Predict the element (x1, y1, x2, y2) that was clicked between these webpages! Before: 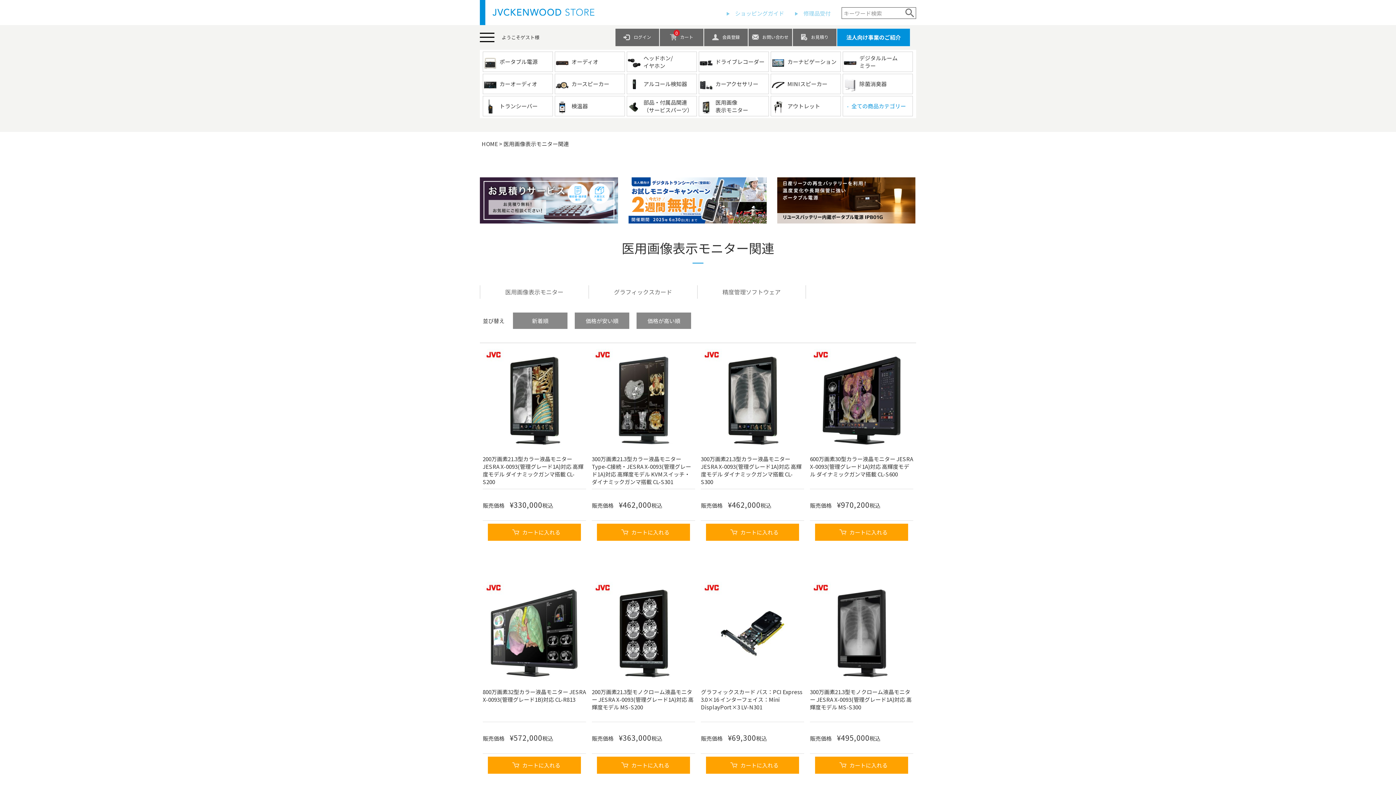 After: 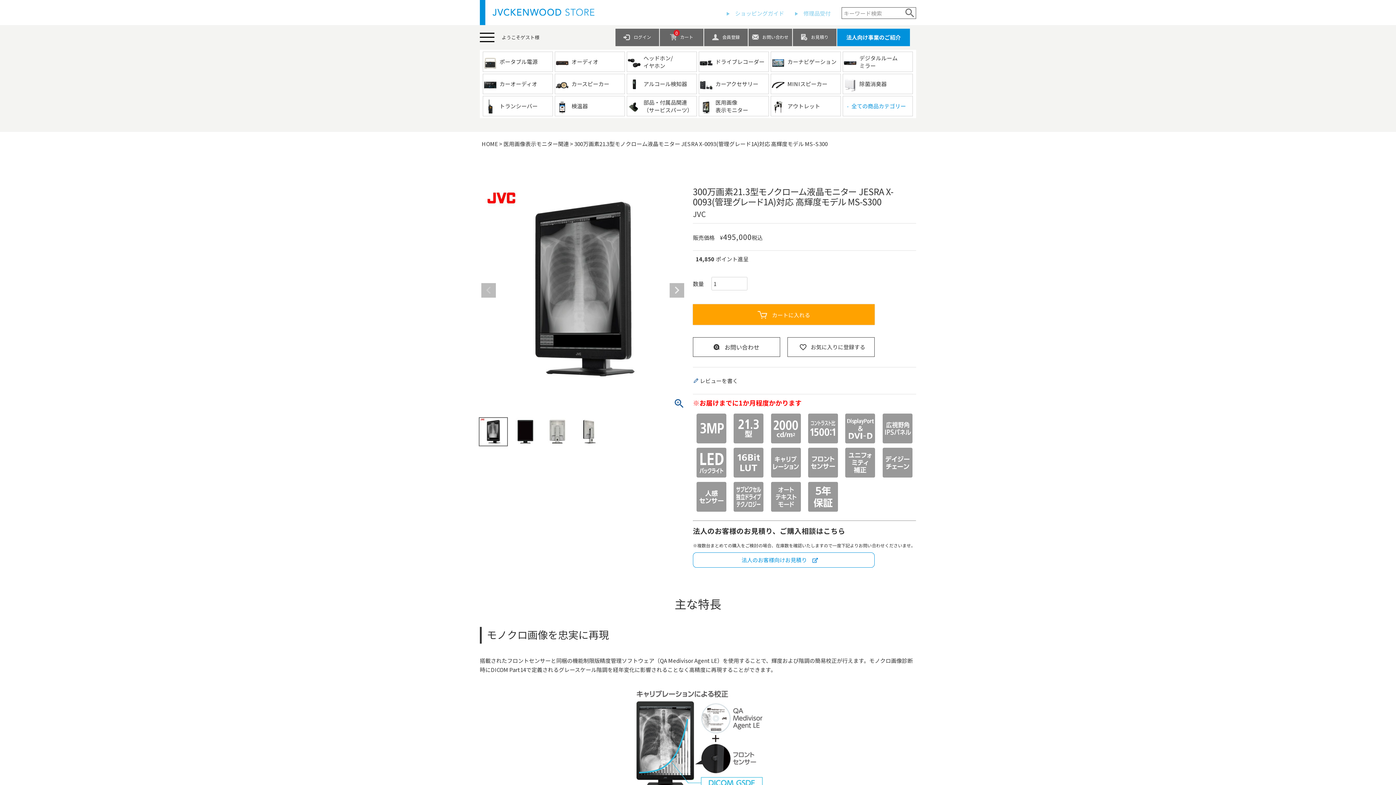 Action: bbox: (810, 582, 913, 685)